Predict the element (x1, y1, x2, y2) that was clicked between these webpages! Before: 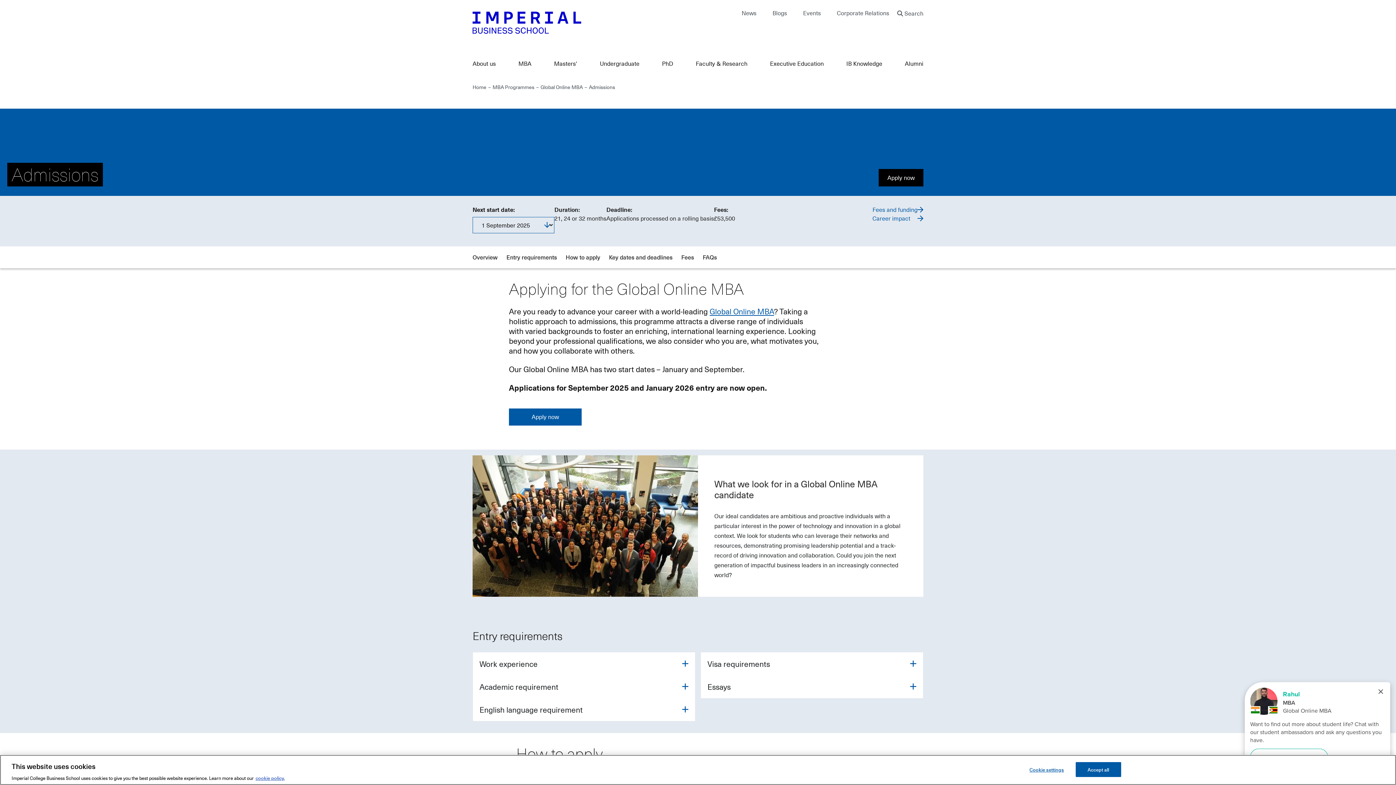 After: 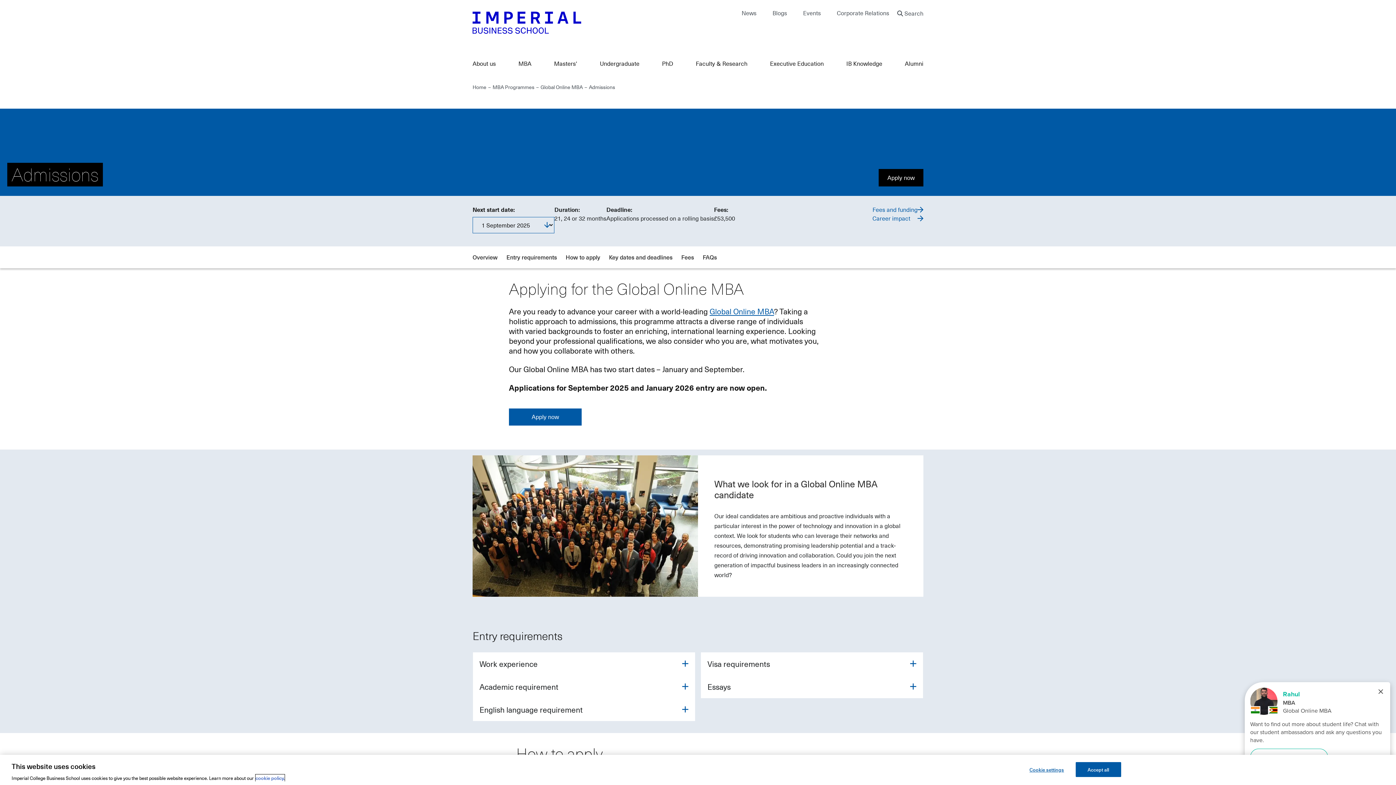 Action: label: More information about your privacy, opens in a new tab bbox: (255, 774, 284, 781)